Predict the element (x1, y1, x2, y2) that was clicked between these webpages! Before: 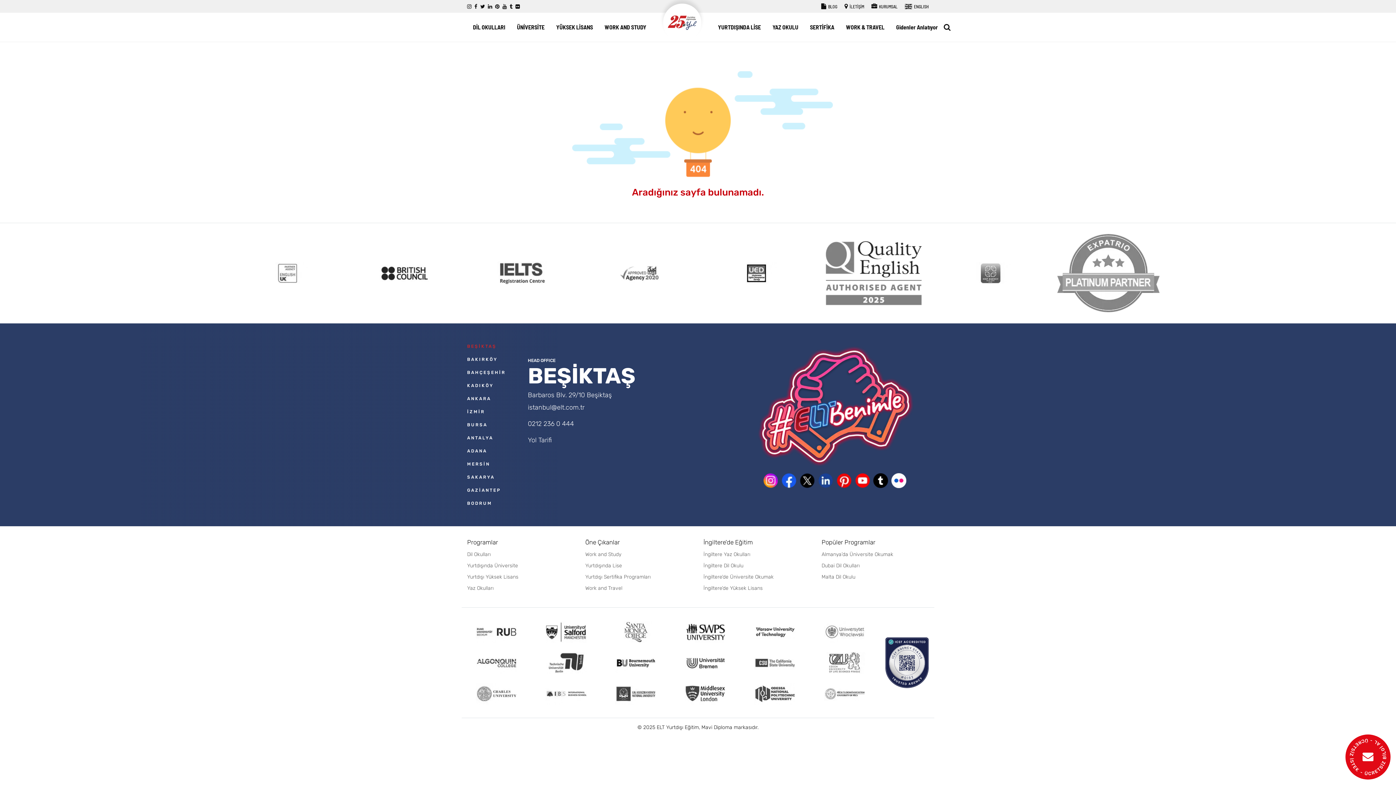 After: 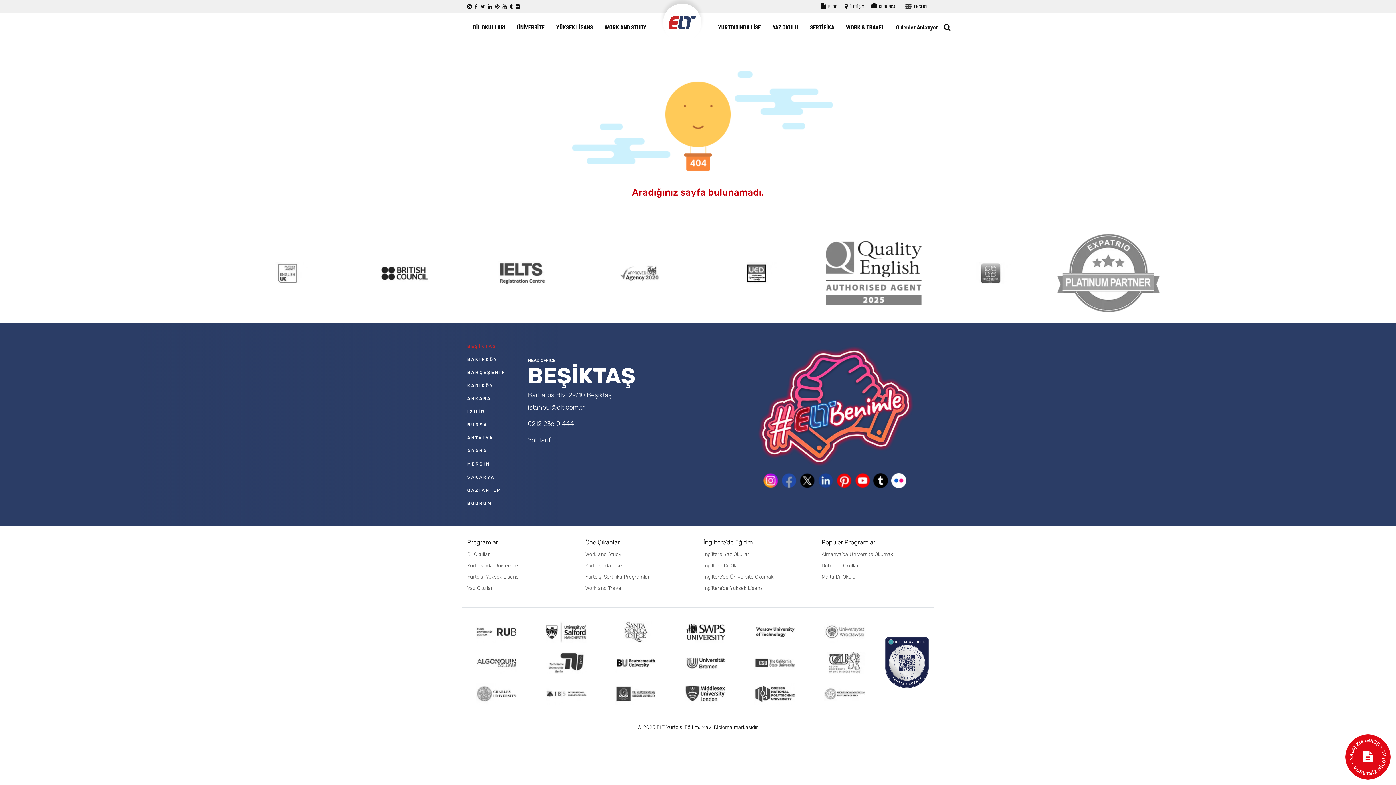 Action: bbox: (781, 473, 796, 488)